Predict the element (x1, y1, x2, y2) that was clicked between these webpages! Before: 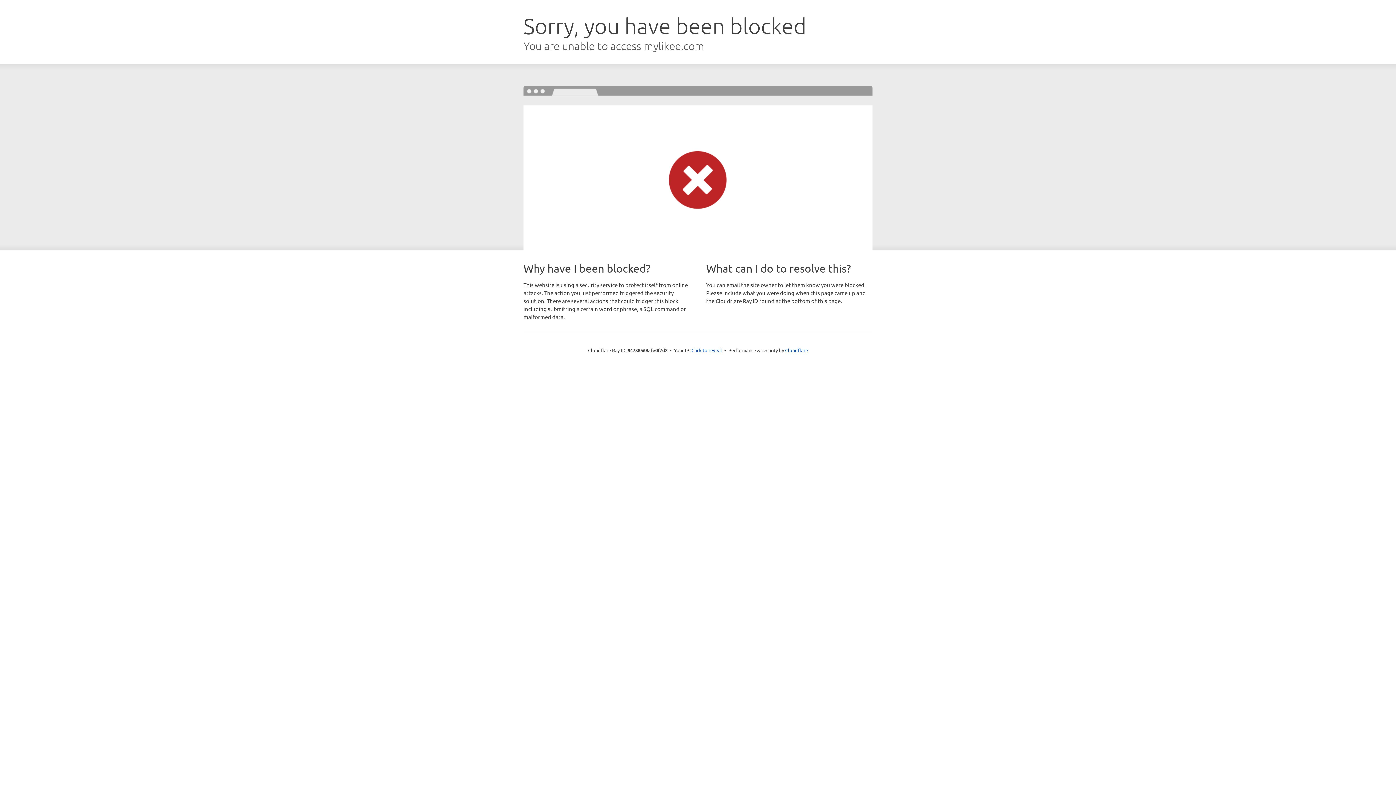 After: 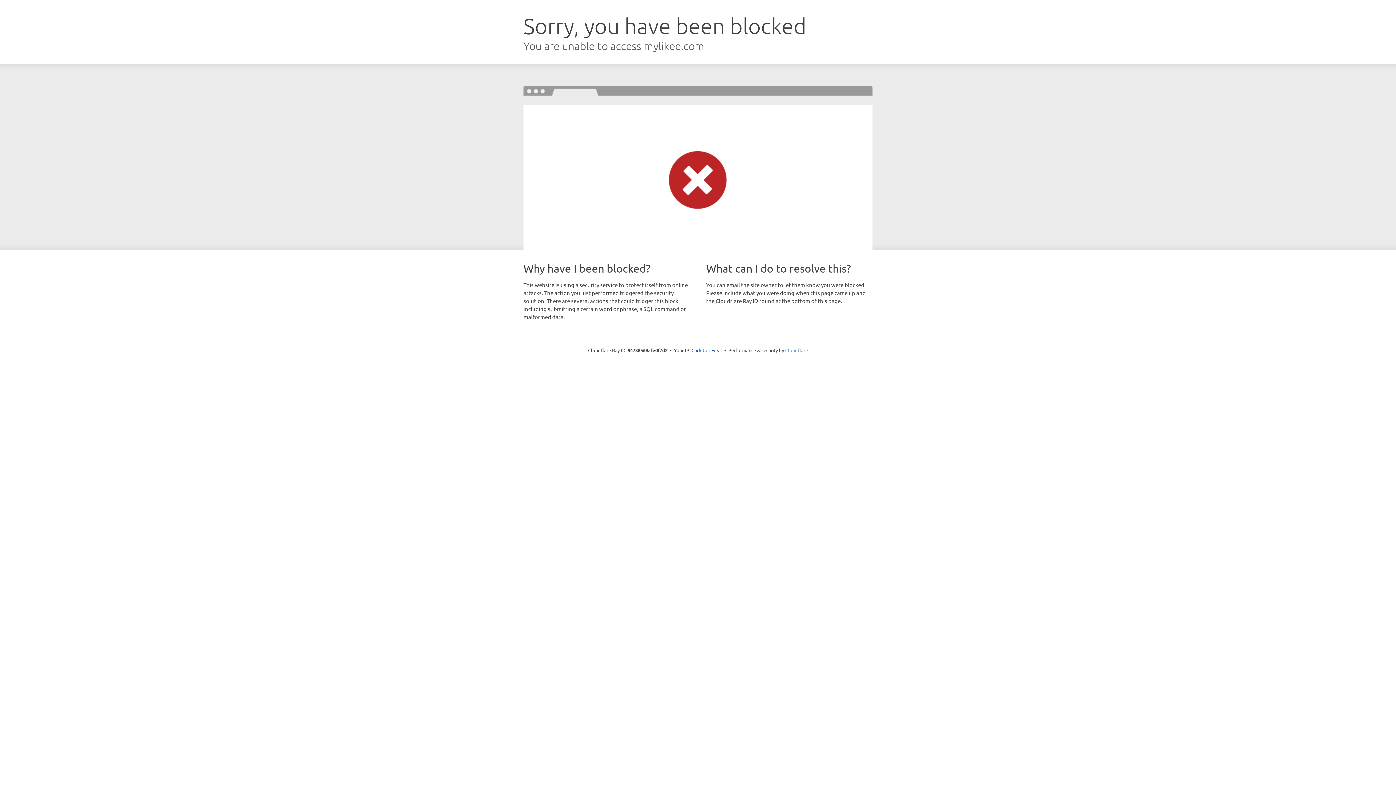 Action: bbox: (785, 347, 808, 353) label: Cloudflare